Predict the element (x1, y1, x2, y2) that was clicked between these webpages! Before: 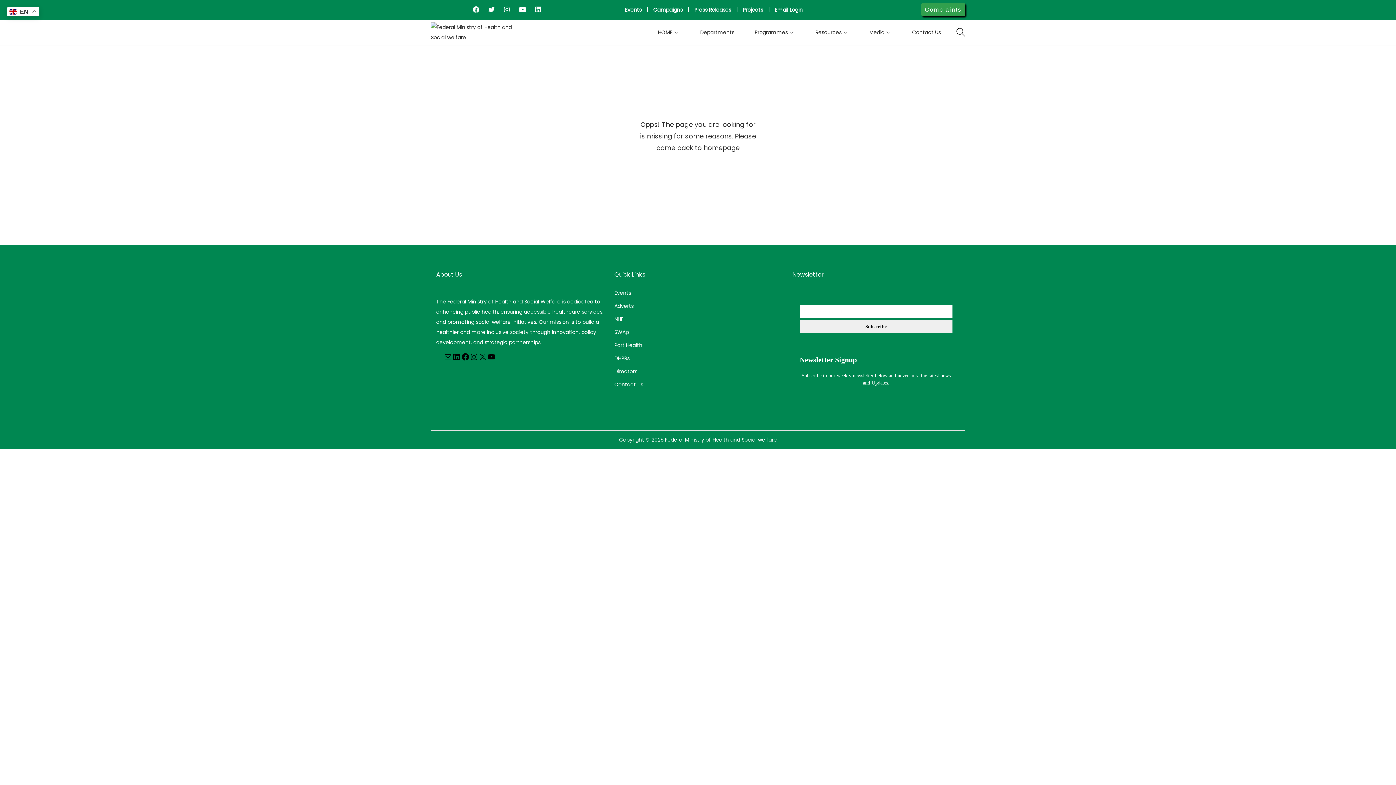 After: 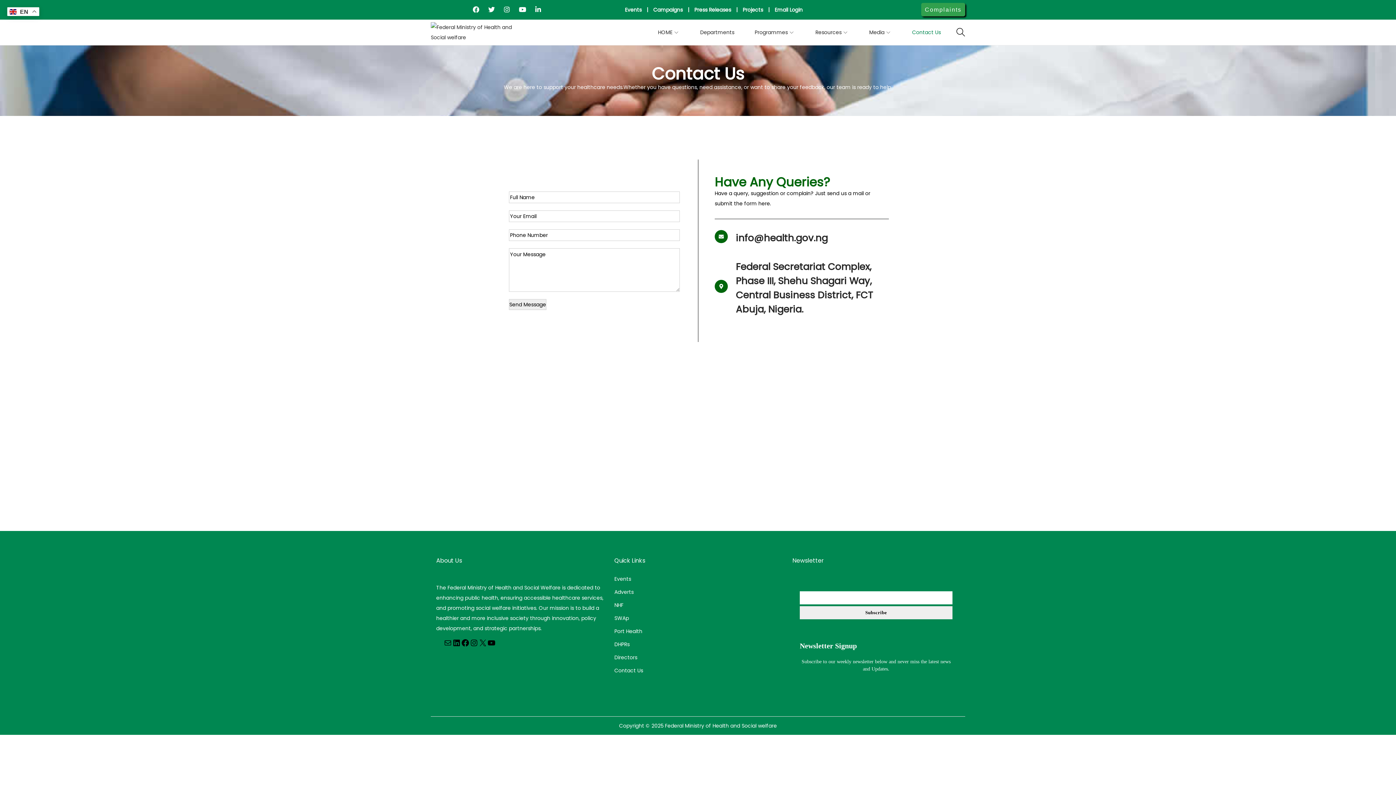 Action: bbox: (909, 19, 944, 45) label: Contact Us